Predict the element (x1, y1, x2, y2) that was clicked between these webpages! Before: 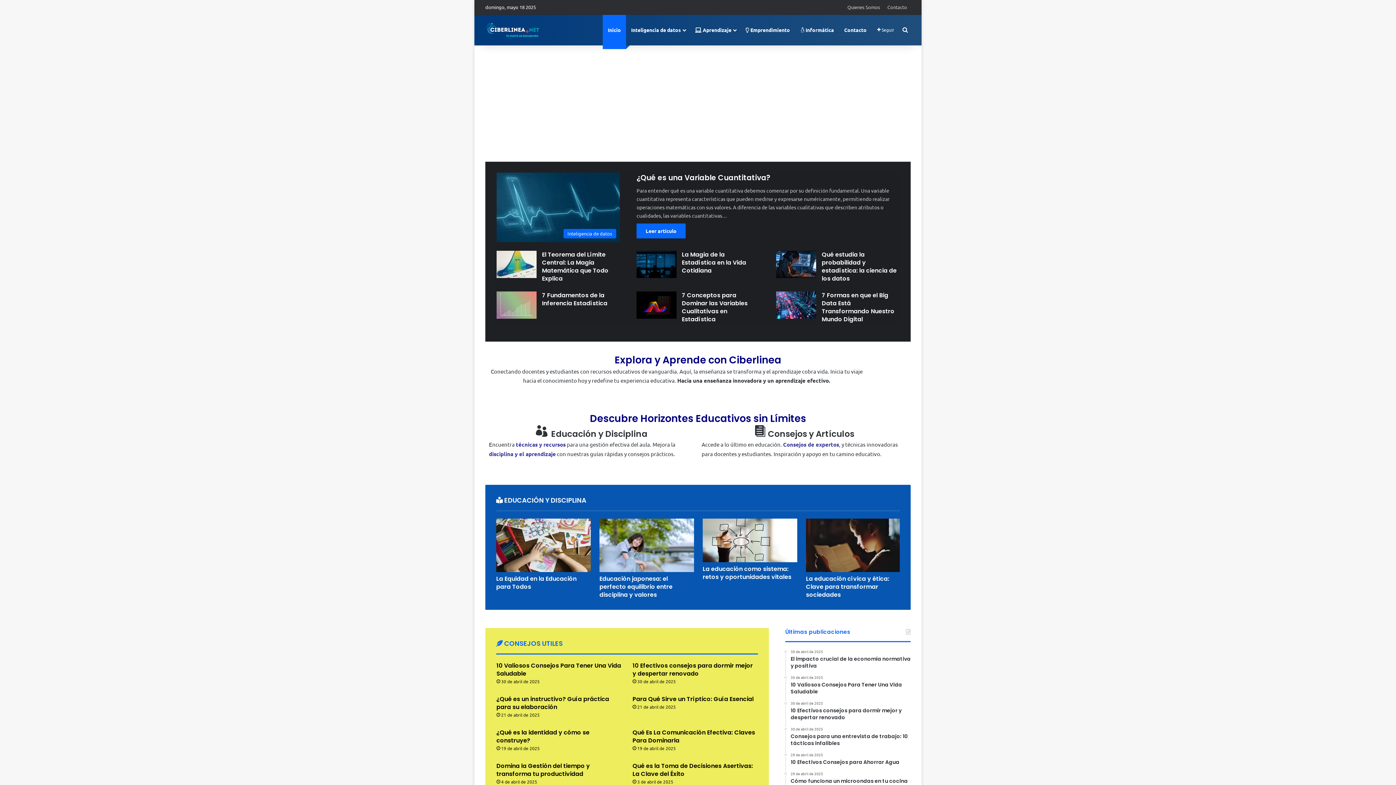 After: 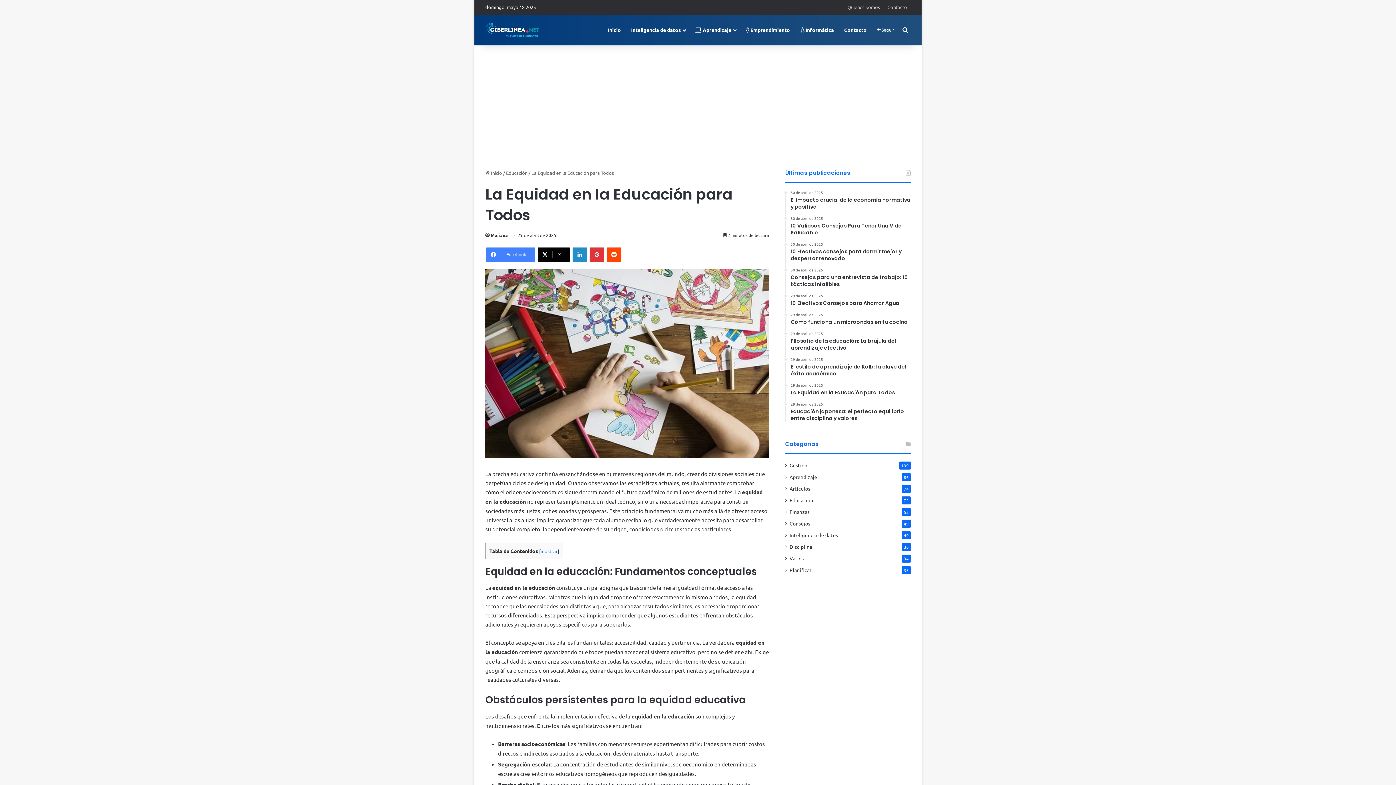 Action: label: La Equidad en la Educación para Todos bbox: (496, 574, 576, 591)